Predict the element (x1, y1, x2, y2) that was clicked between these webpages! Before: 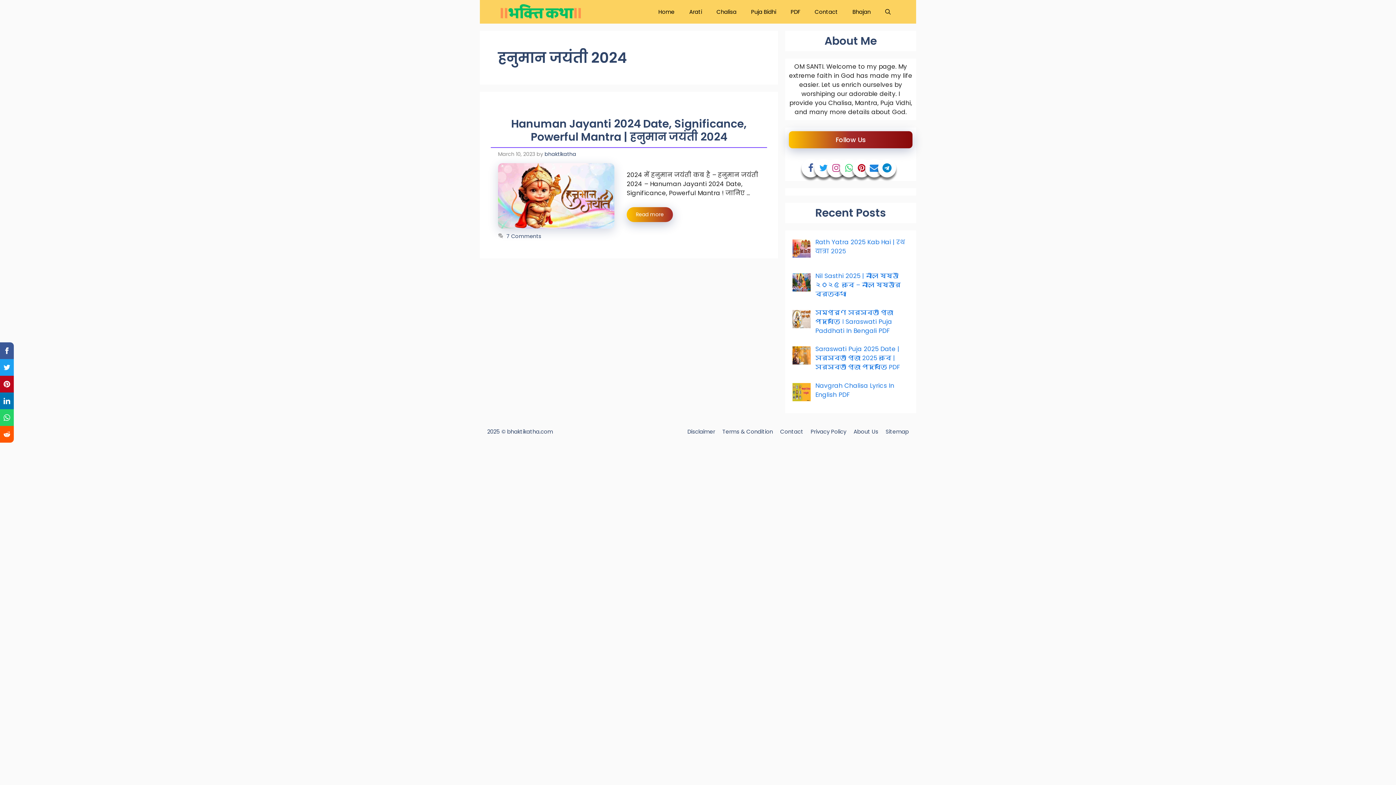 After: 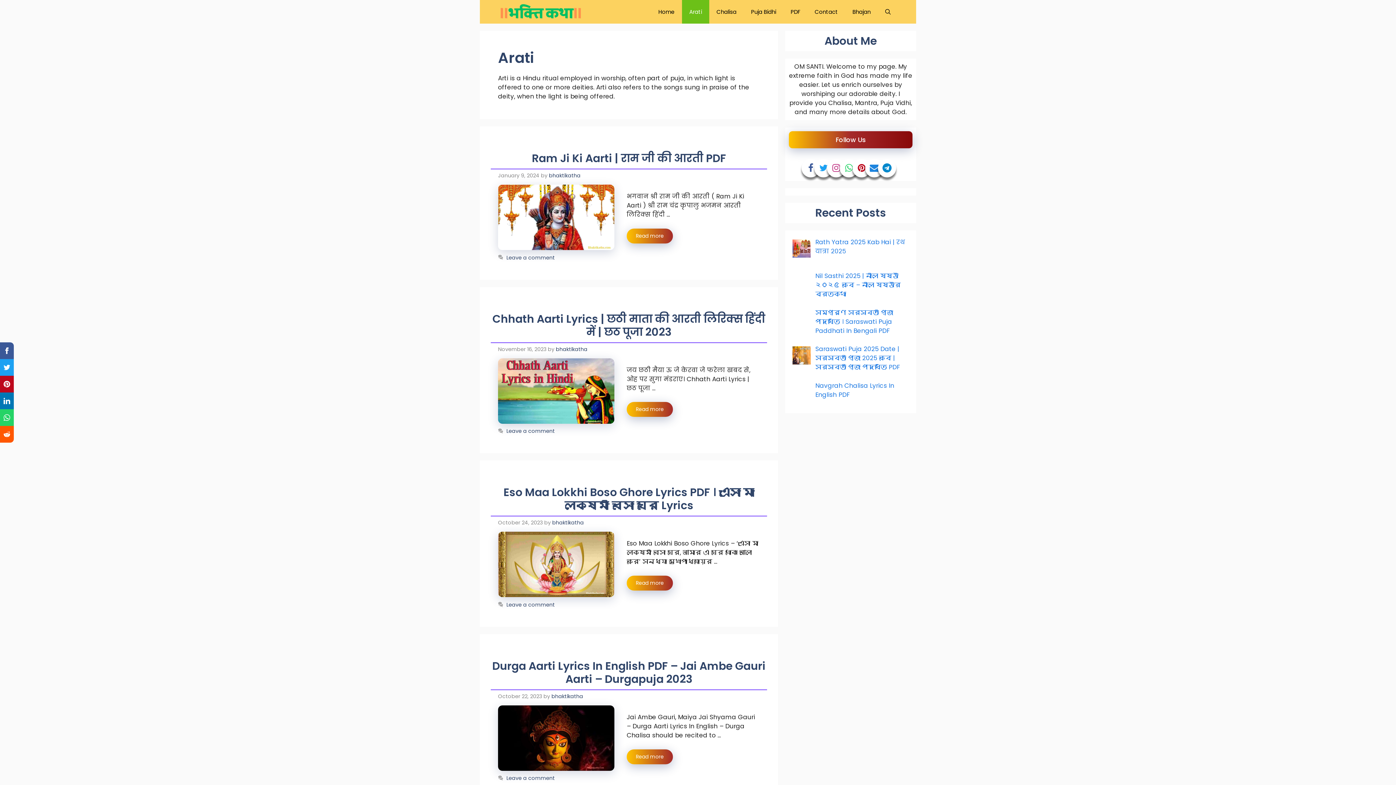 Action: bbox: (682, 0, 709, 23) label: Arati